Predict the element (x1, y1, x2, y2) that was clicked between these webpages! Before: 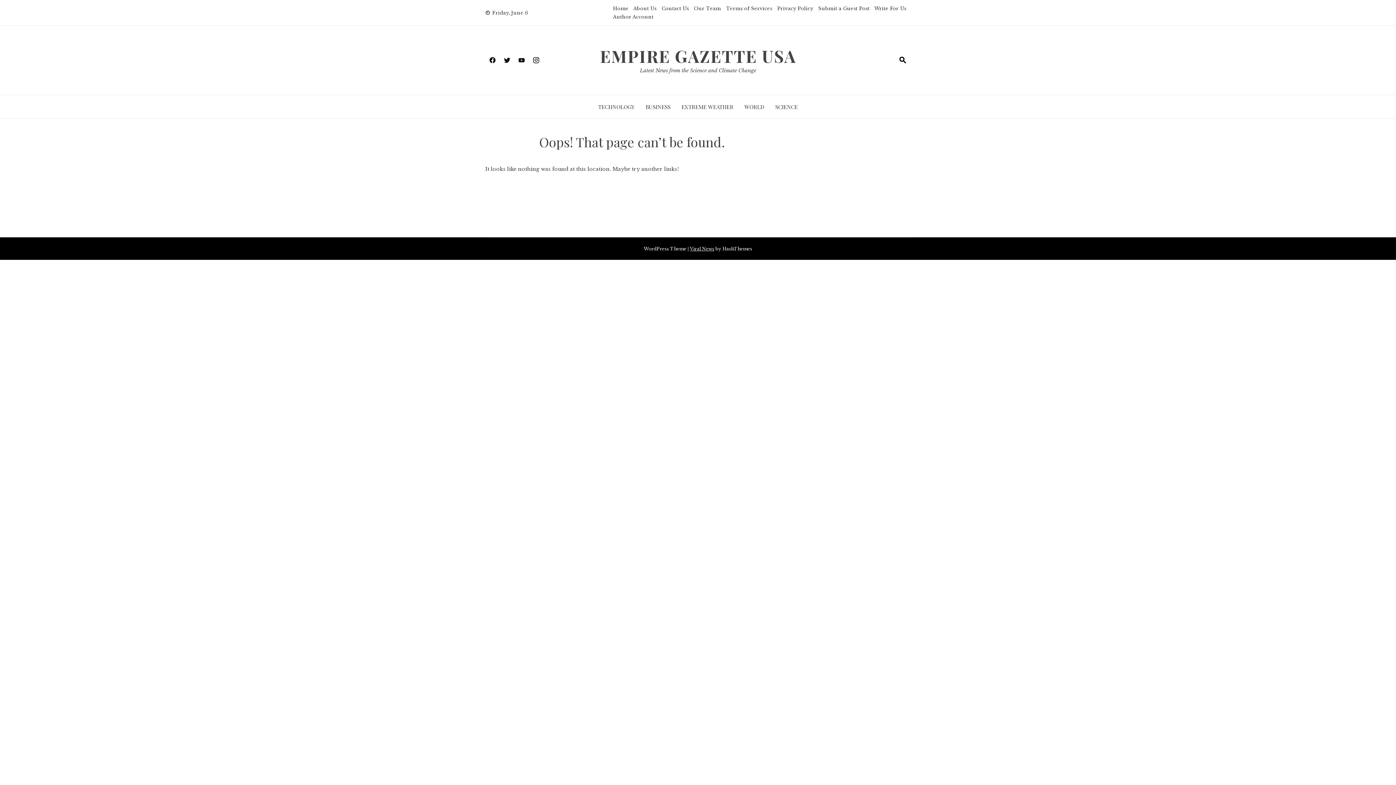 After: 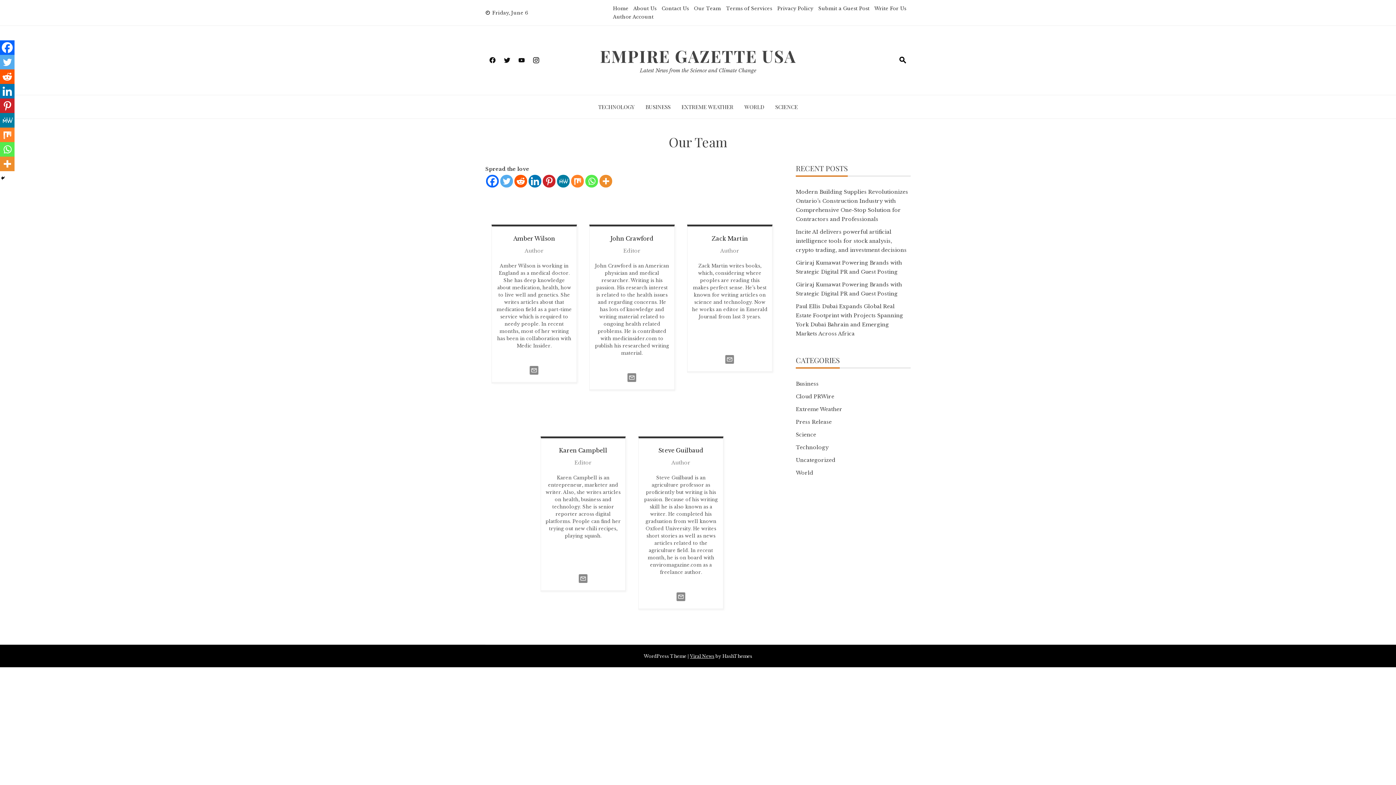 Action: bbox: (694, 5, 721, 11) label: Our Team